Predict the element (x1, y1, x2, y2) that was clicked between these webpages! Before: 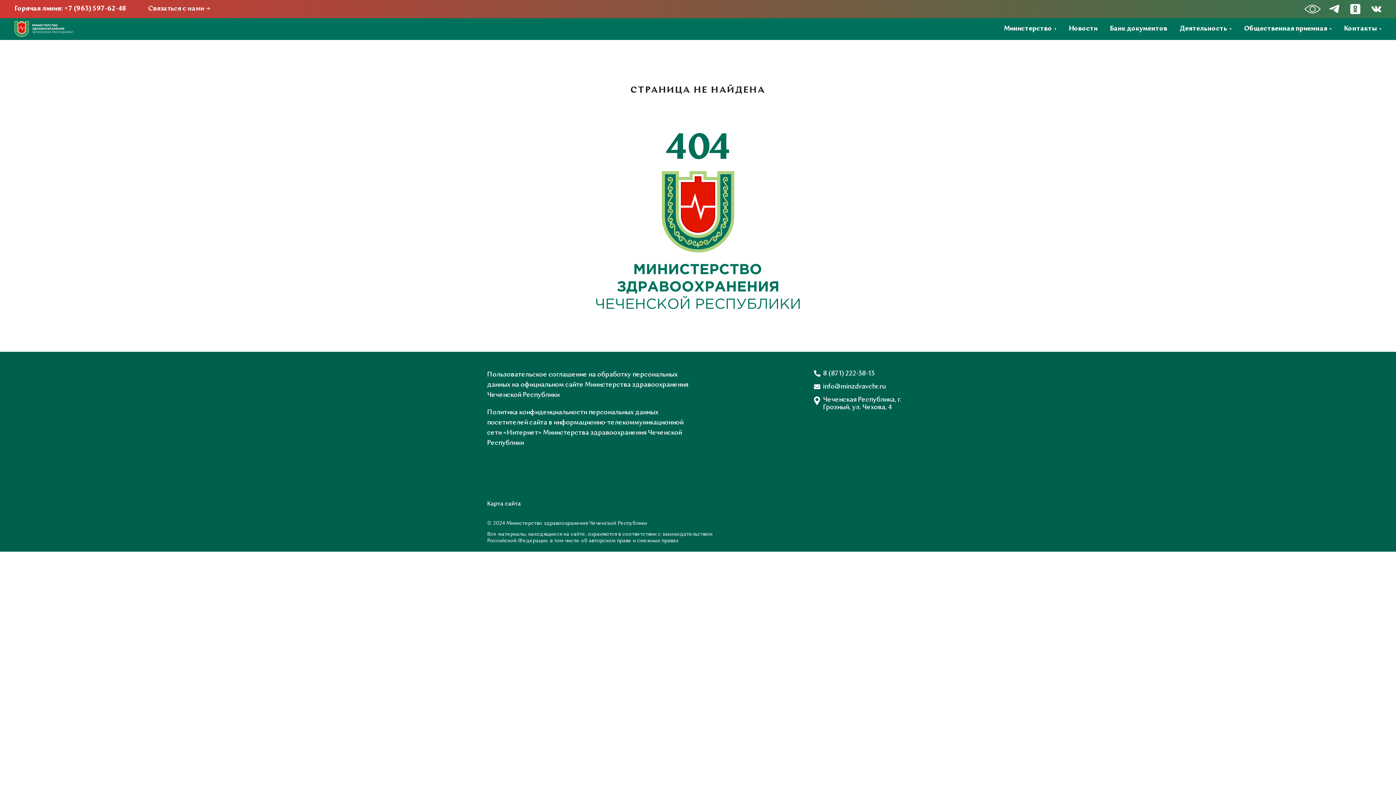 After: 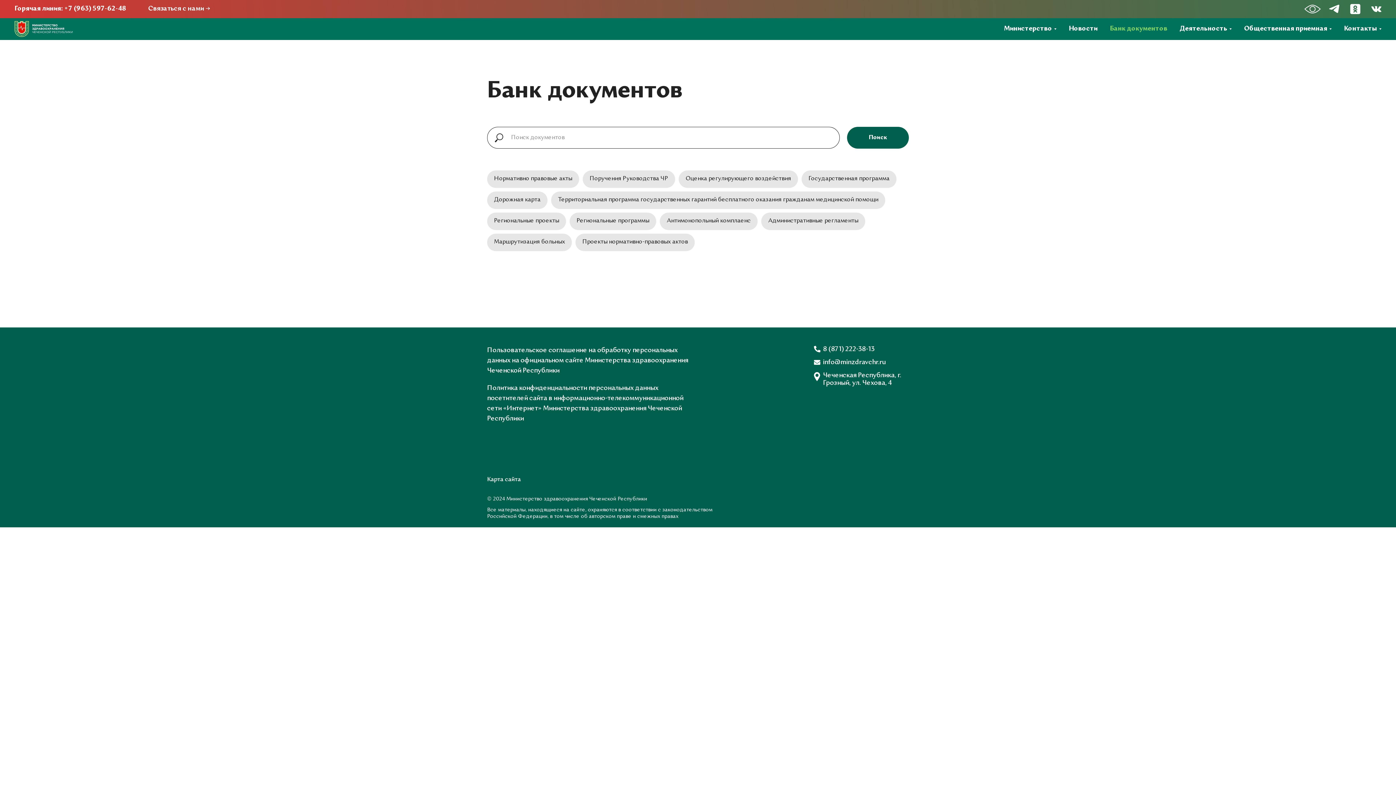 Action: label: Банк документов bbox: (1110, 25, 1167, 32)